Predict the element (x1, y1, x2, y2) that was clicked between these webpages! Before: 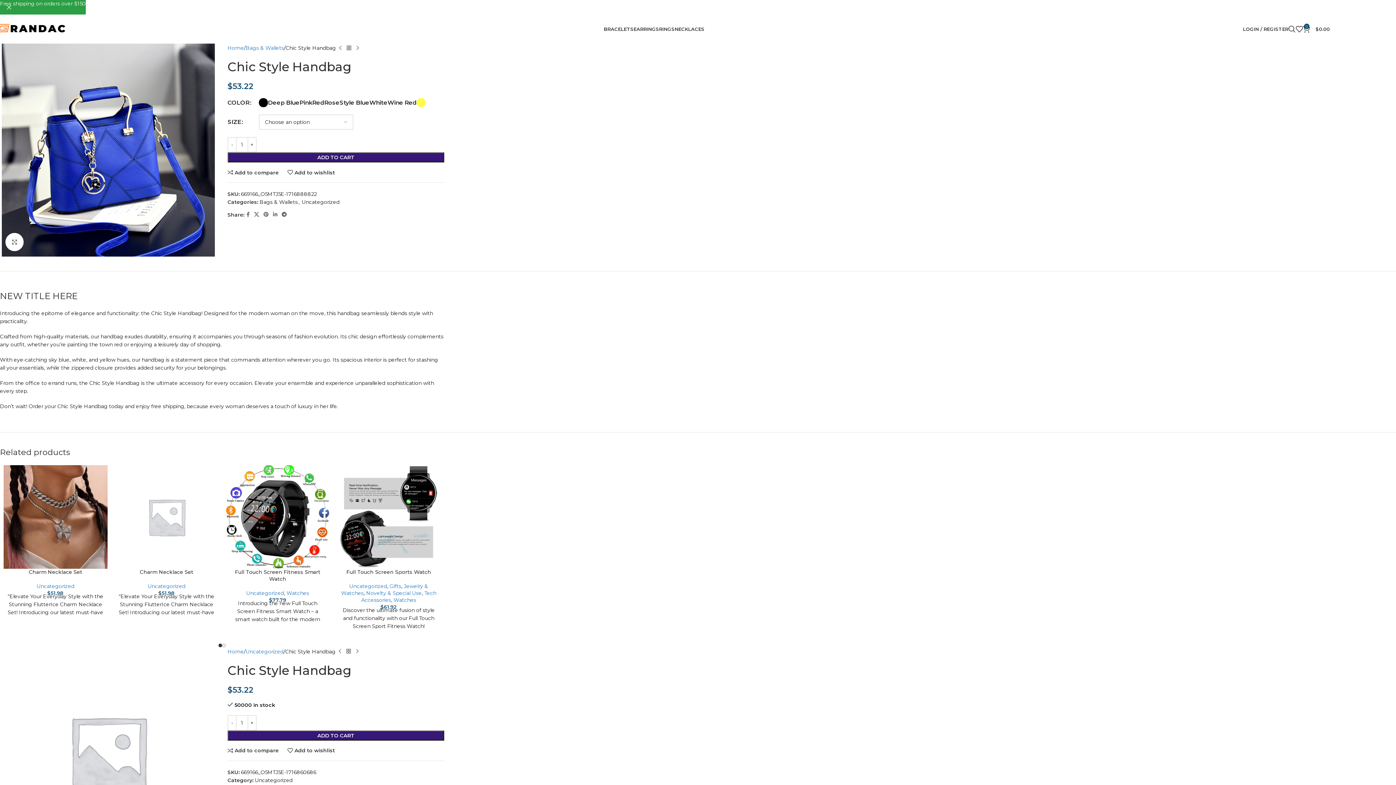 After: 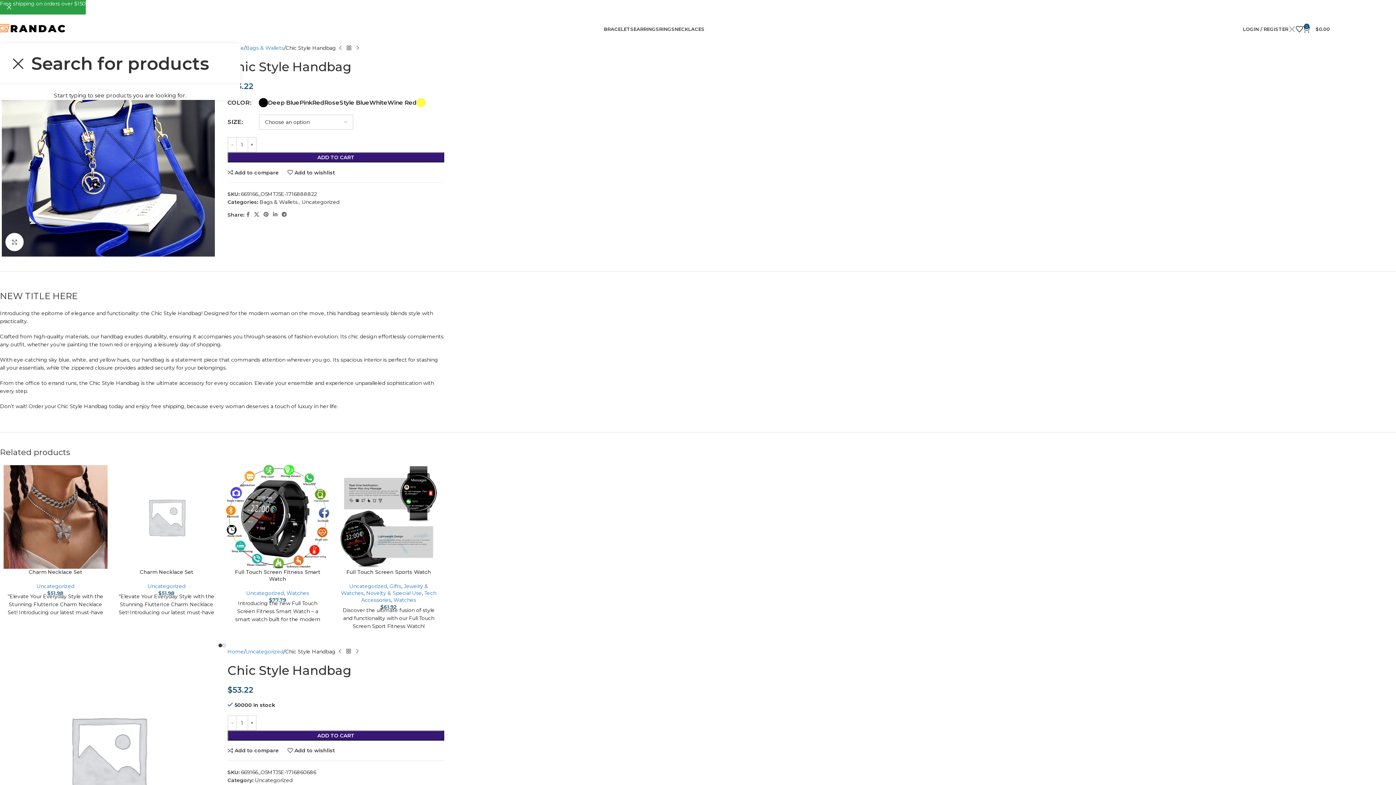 Action: bbox: (1288, 21, 1296, 36) label: Search